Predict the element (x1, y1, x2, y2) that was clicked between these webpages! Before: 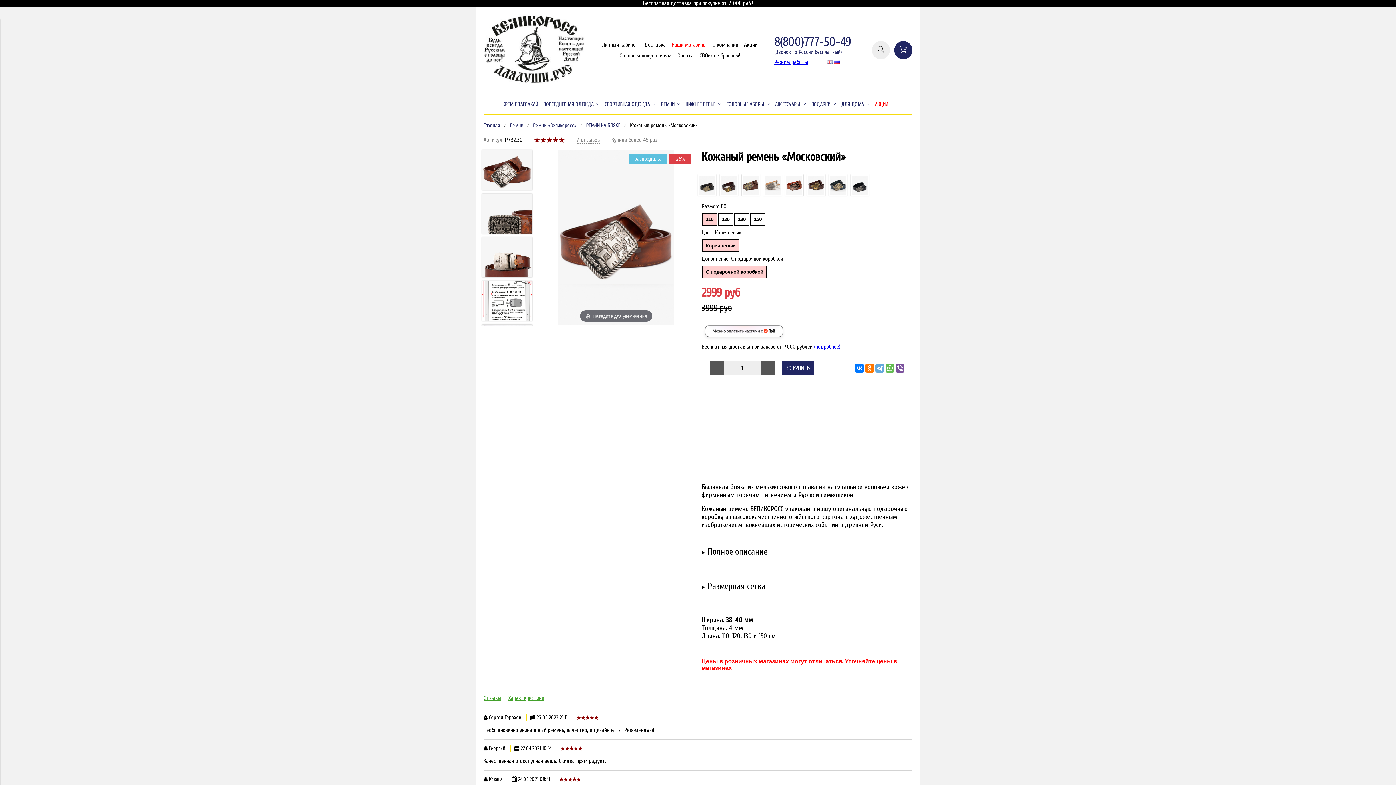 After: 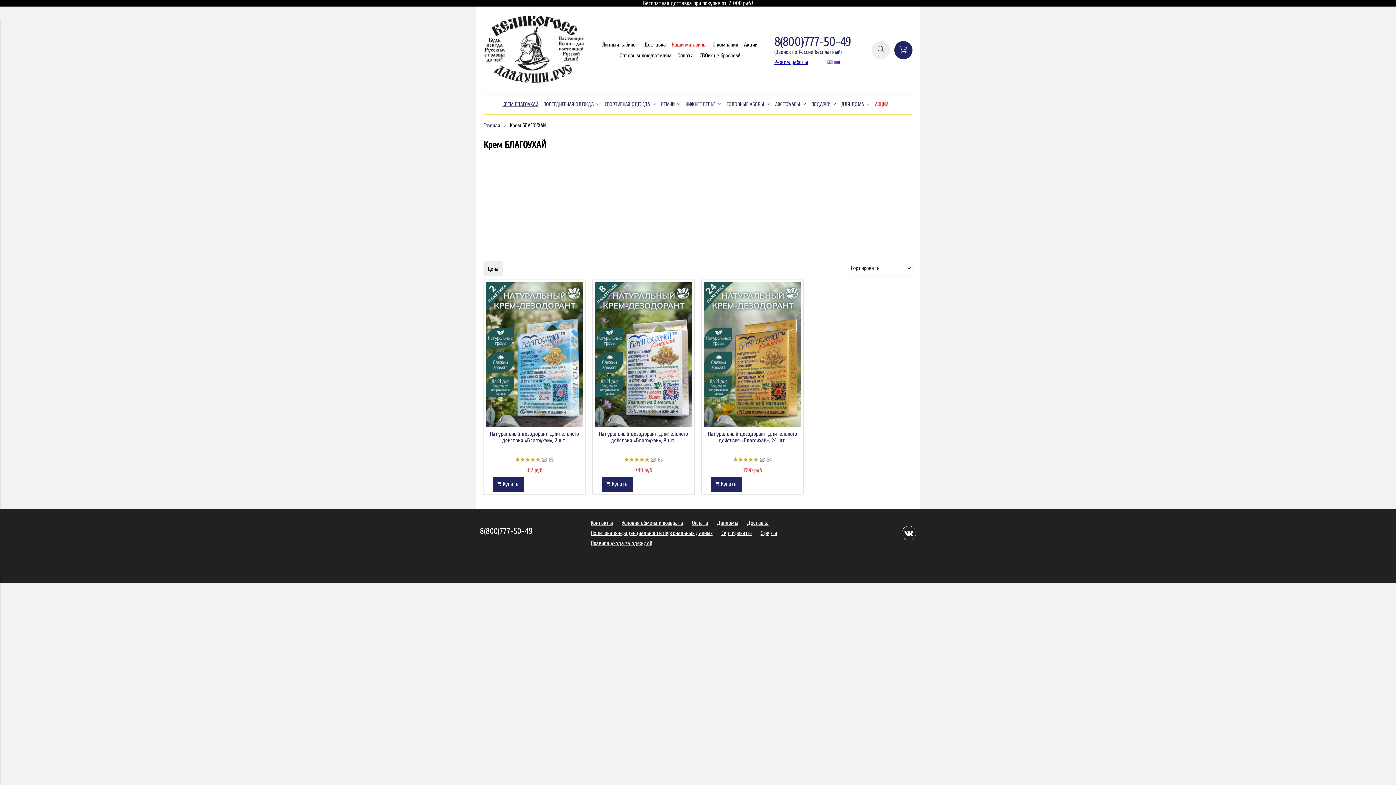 Action: label: КРЕМ БЛАГОУХАЙ bbox: (502, 101, 538, 107)